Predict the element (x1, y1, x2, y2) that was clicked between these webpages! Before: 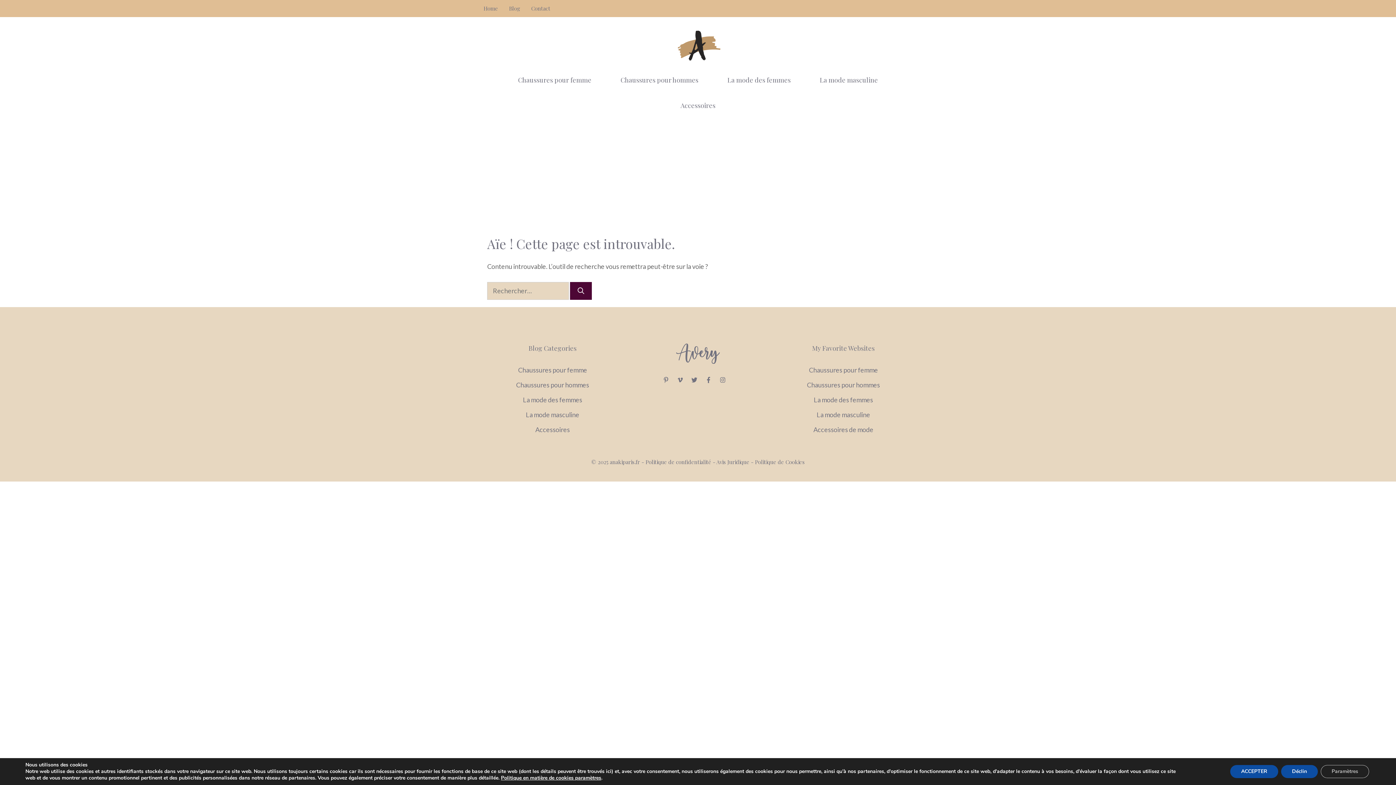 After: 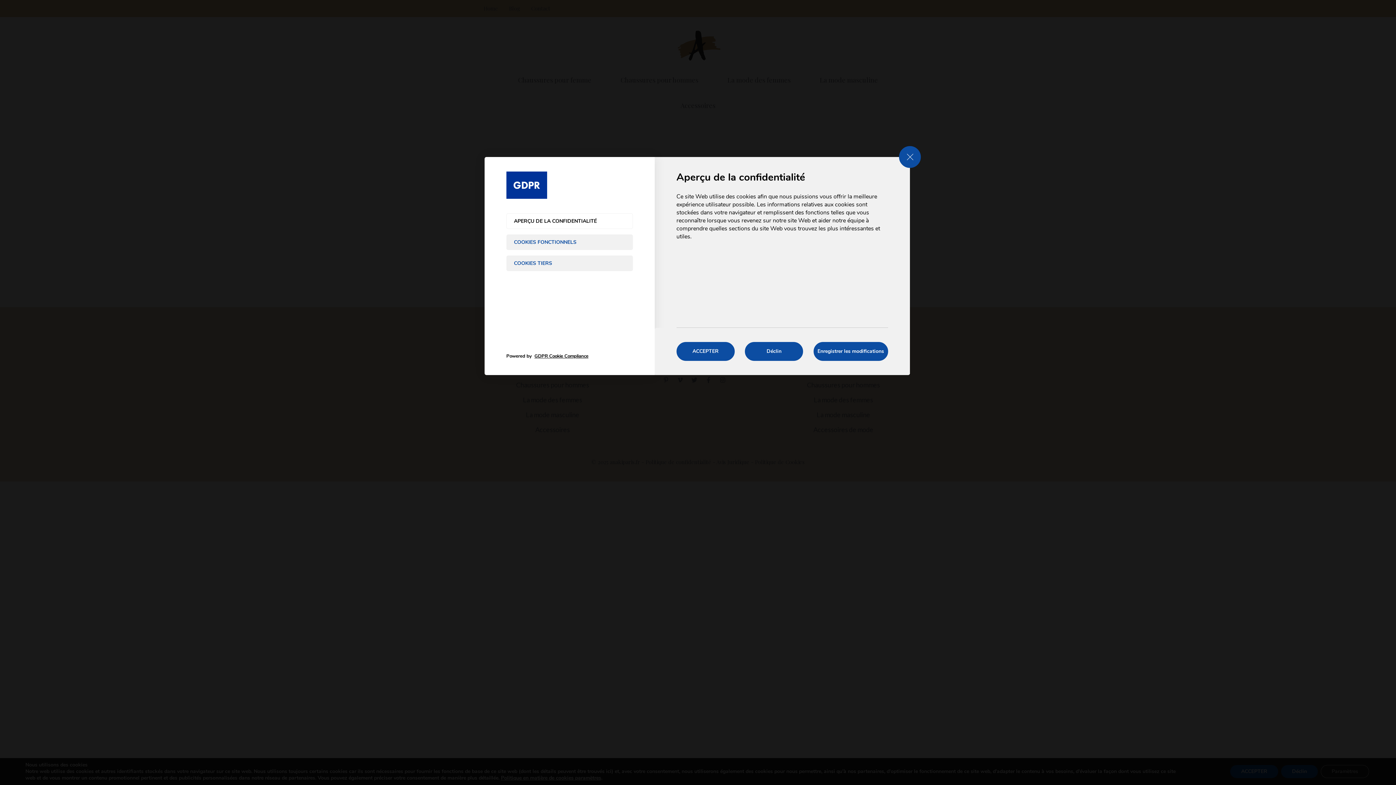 Action: bbox: (1321, 765, 1369, 778) label: Paramètres